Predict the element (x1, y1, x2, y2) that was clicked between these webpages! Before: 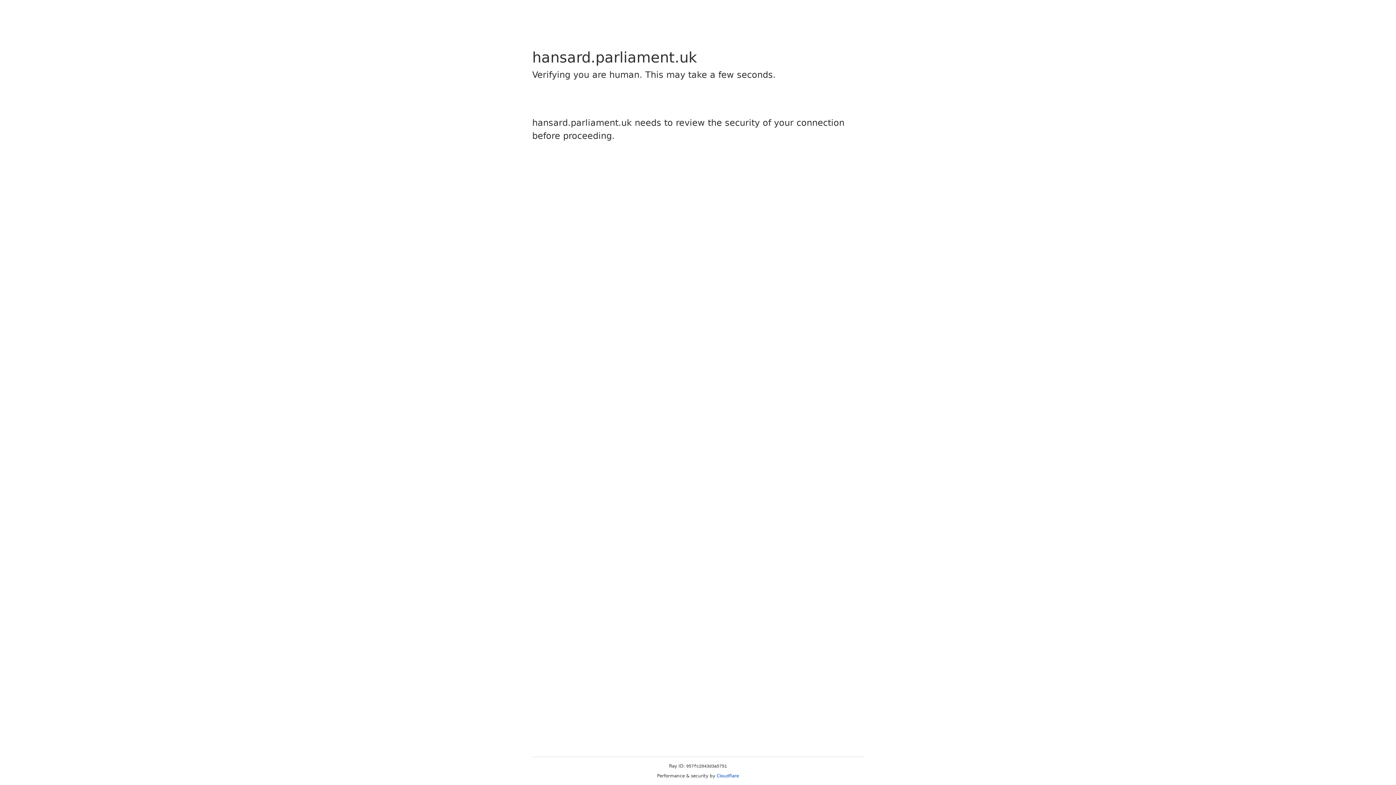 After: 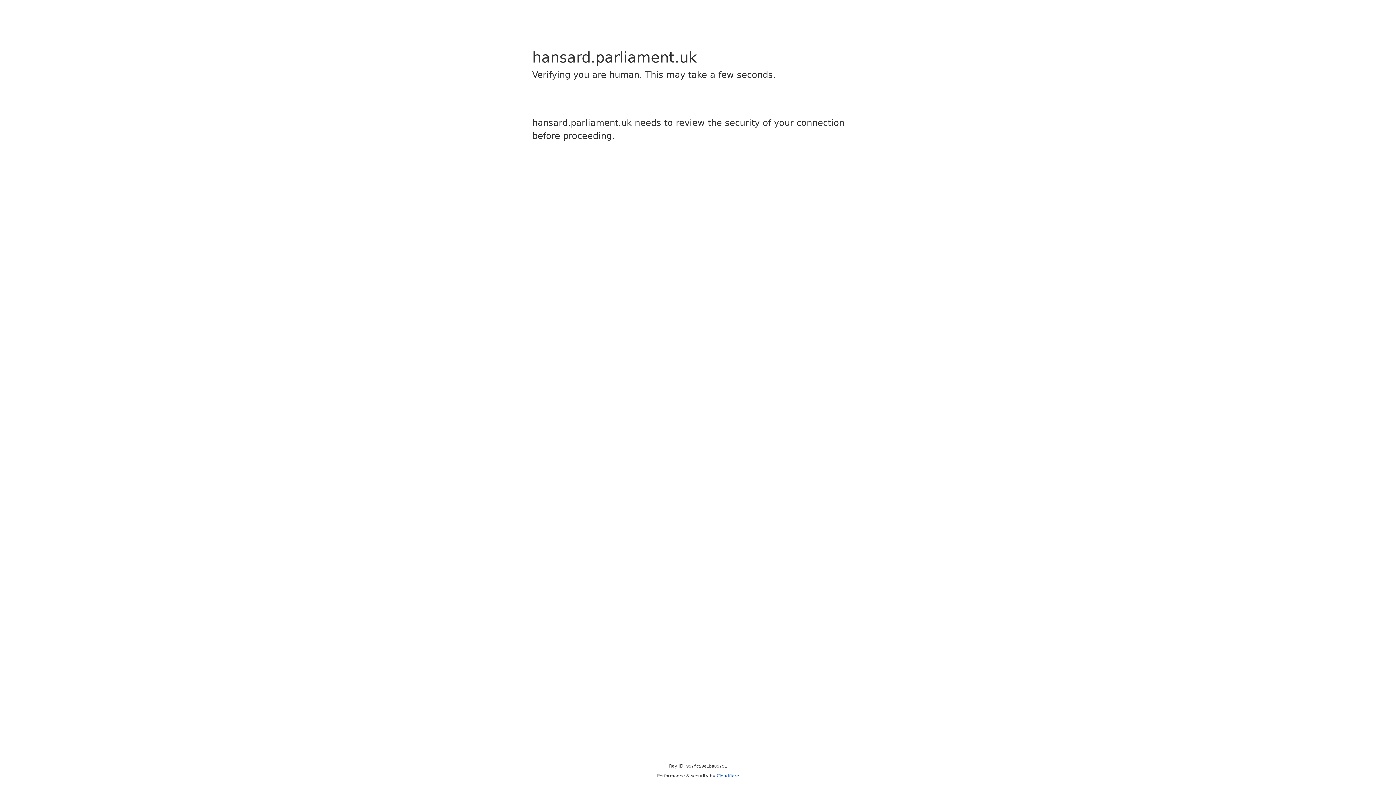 Action: bbox: (716, 773, 739, 778) label: Cloudflare